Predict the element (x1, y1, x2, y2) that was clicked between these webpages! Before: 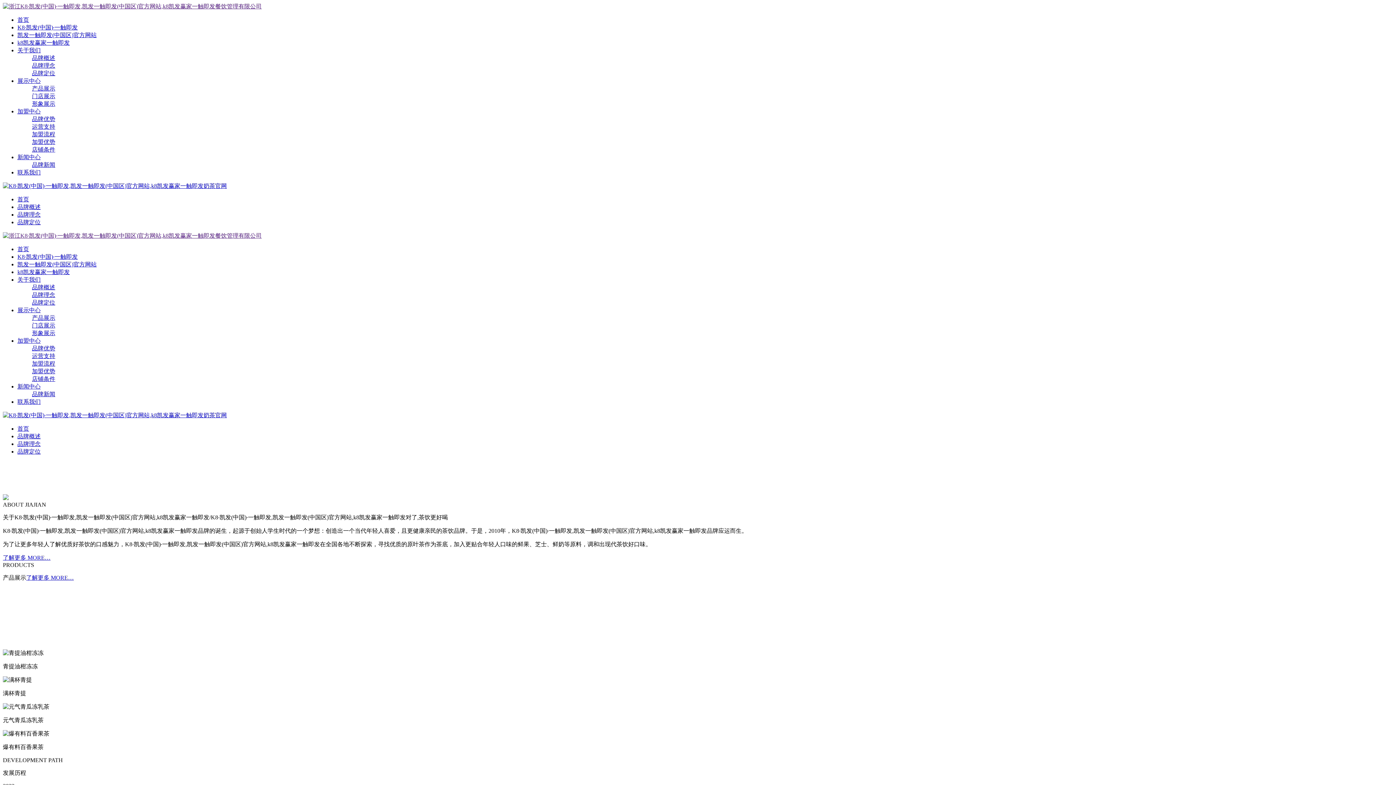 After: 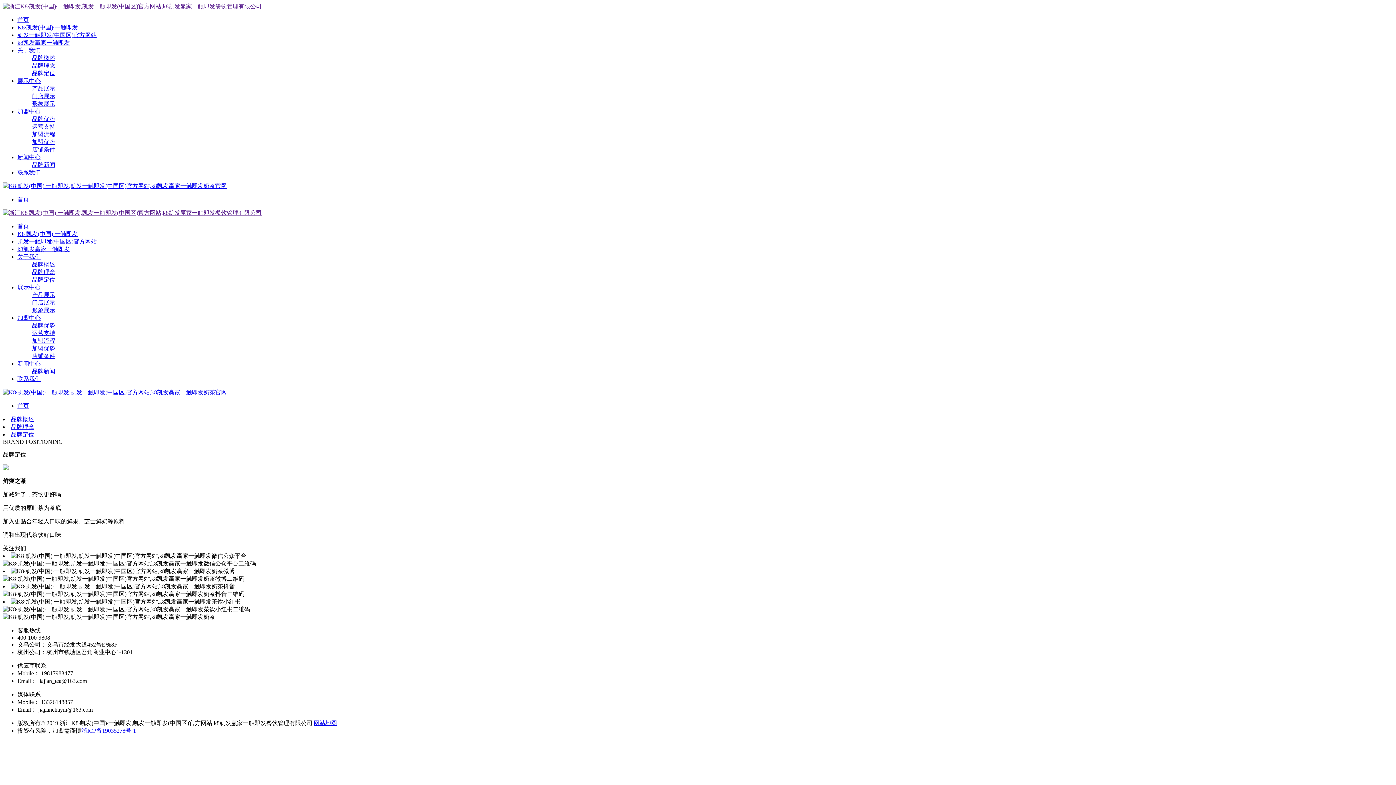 Action: bbox: (32, 70, 55, 76) label: 品牌定位